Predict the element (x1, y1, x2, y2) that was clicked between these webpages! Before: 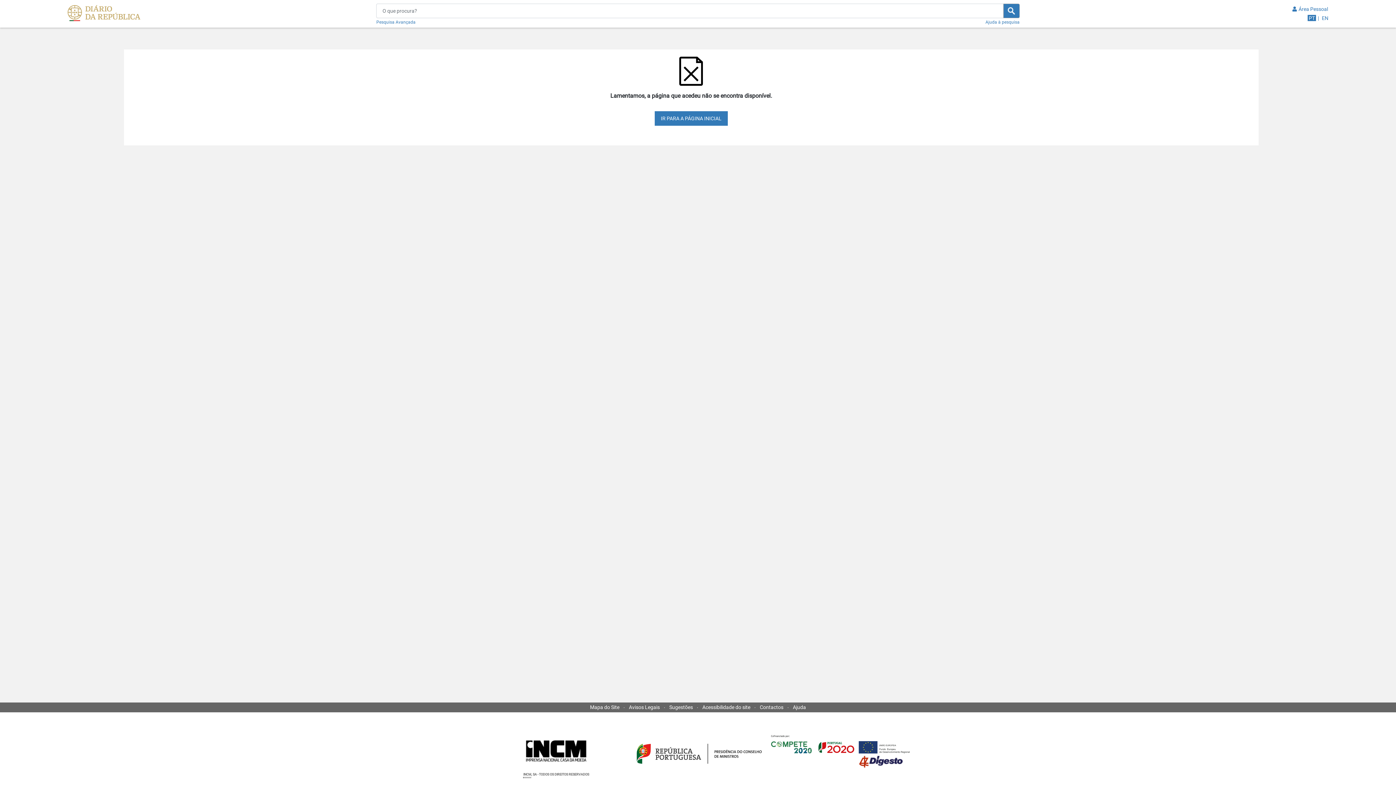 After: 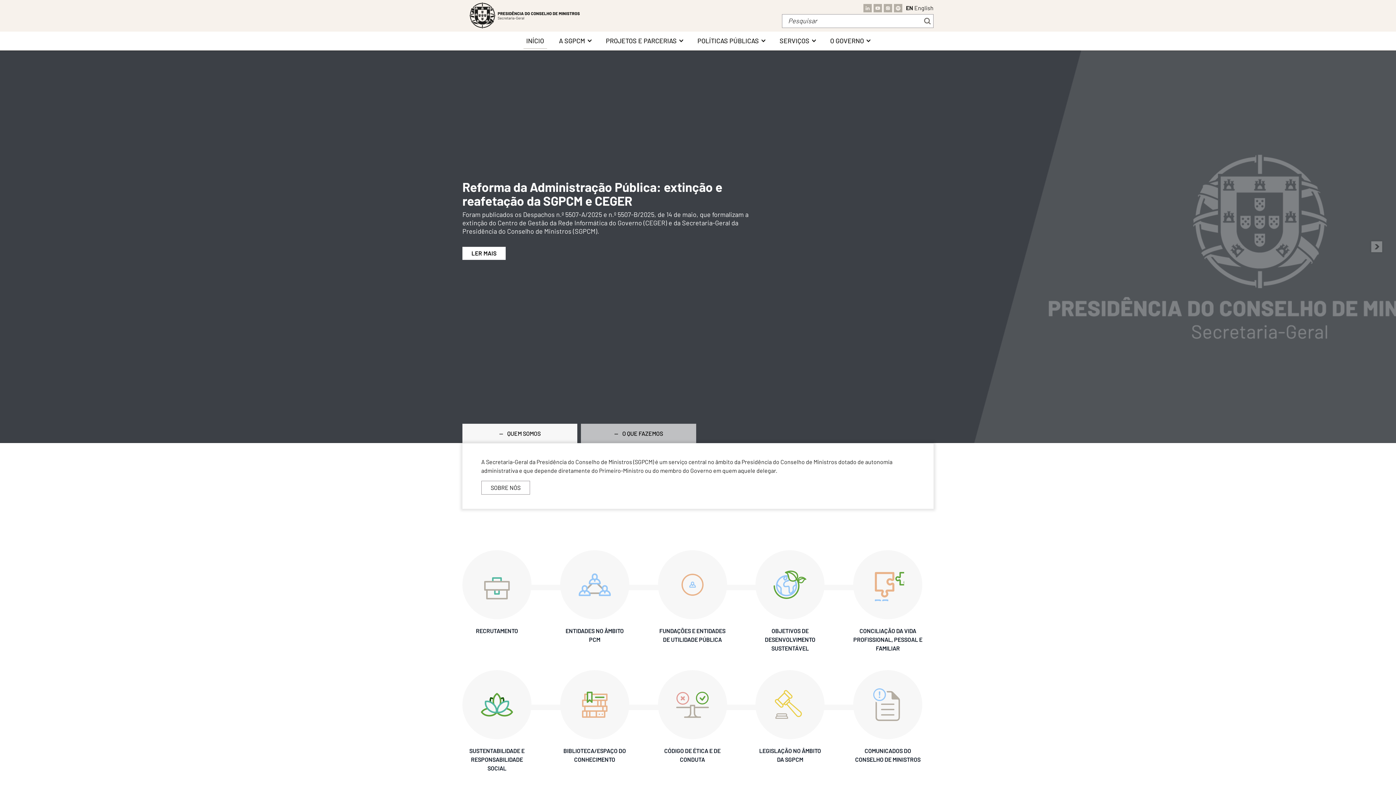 Action: bbox: (627, 769, 769, 774)